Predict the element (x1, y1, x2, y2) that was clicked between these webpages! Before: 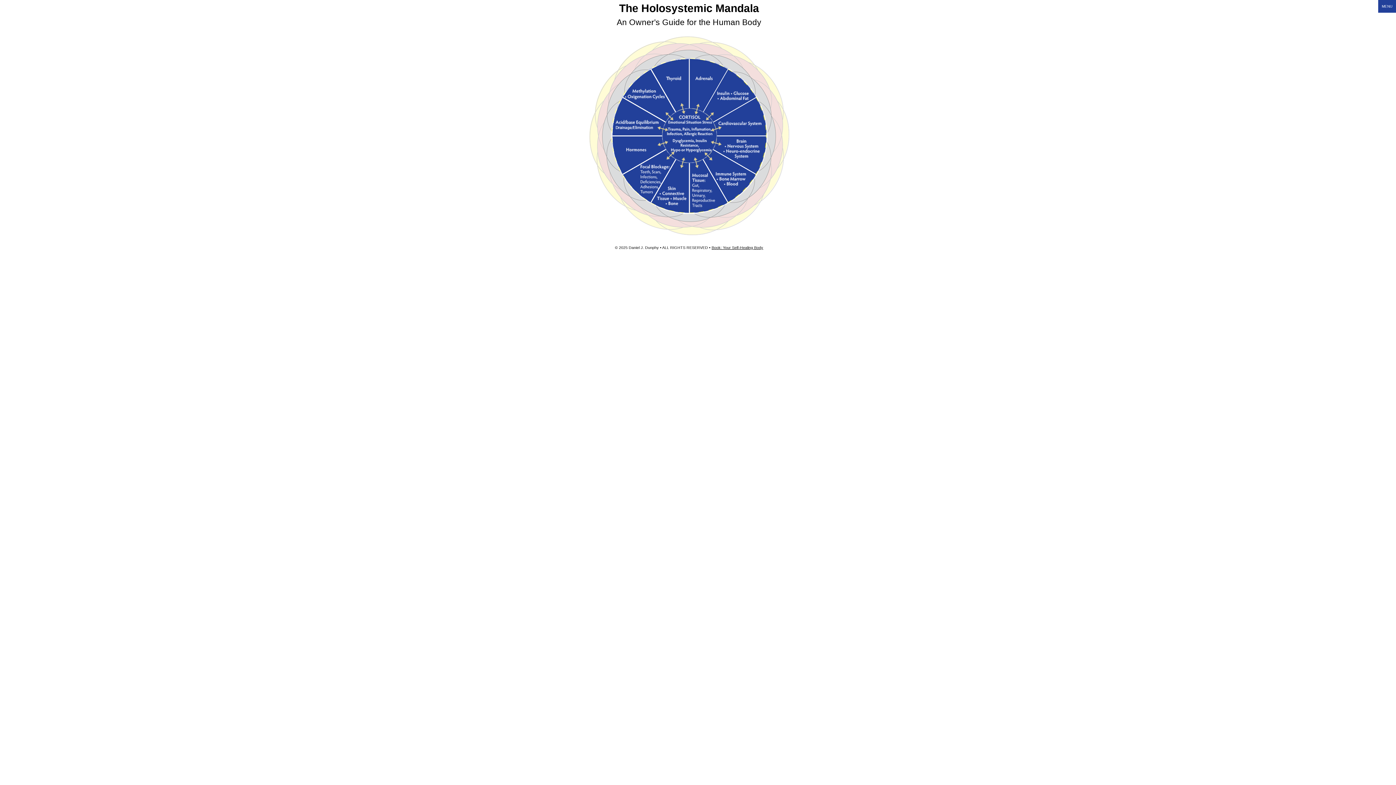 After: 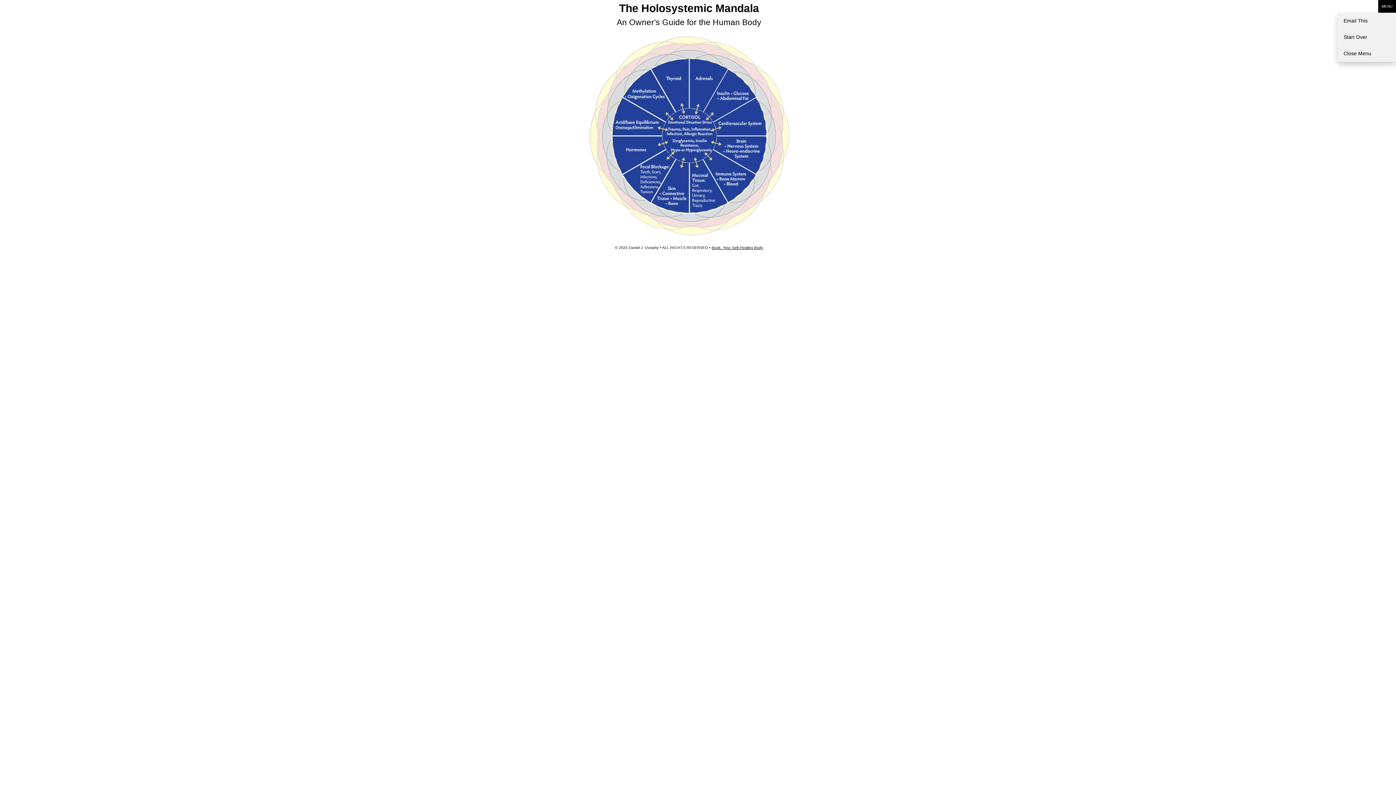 Action: label: MENU bbox: (1378, 0, 1396, 12)